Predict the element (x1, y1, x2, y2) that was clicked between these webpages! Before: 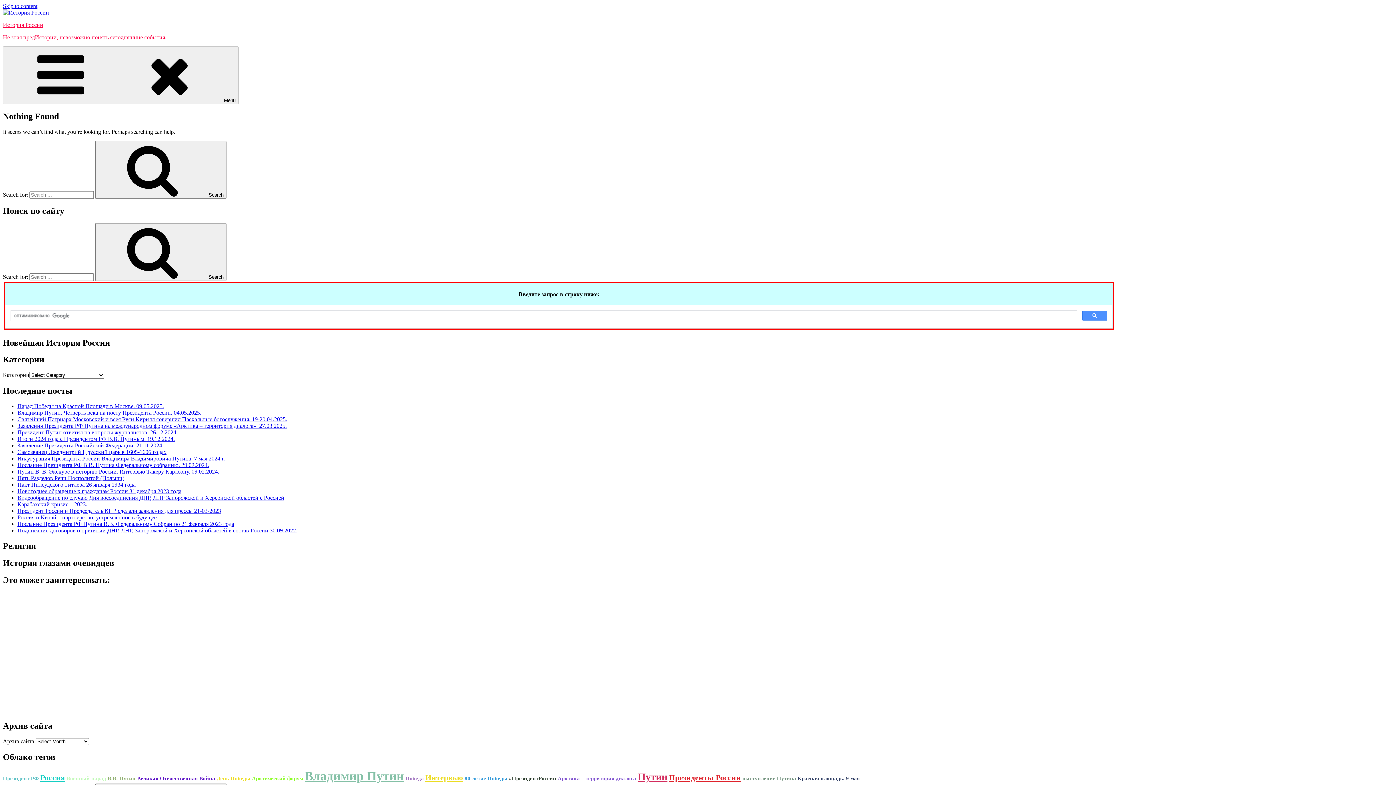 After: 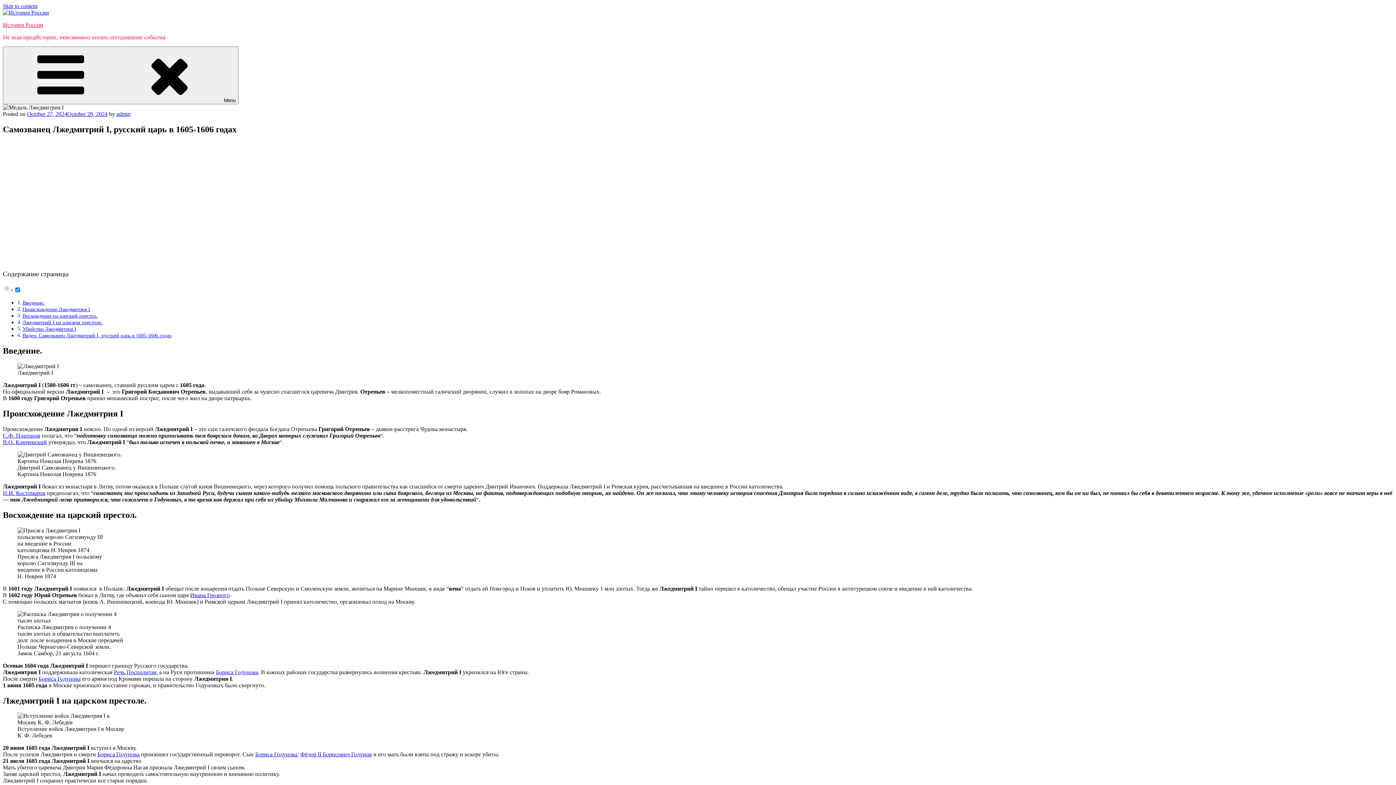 Action: label: Cамозванец Лжедмитрий I, русский царь в 1605-1606 годах bbox: (17, 449, 166, 455)